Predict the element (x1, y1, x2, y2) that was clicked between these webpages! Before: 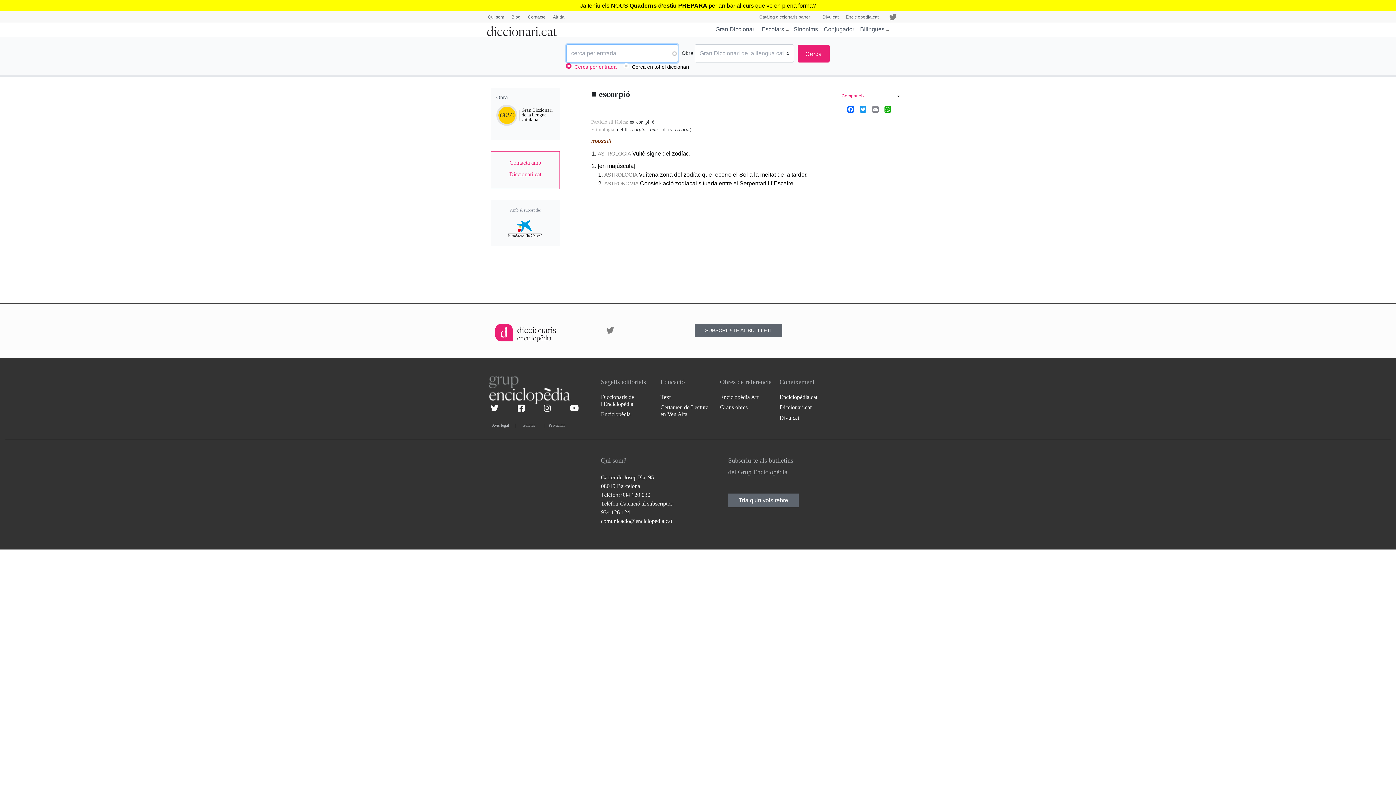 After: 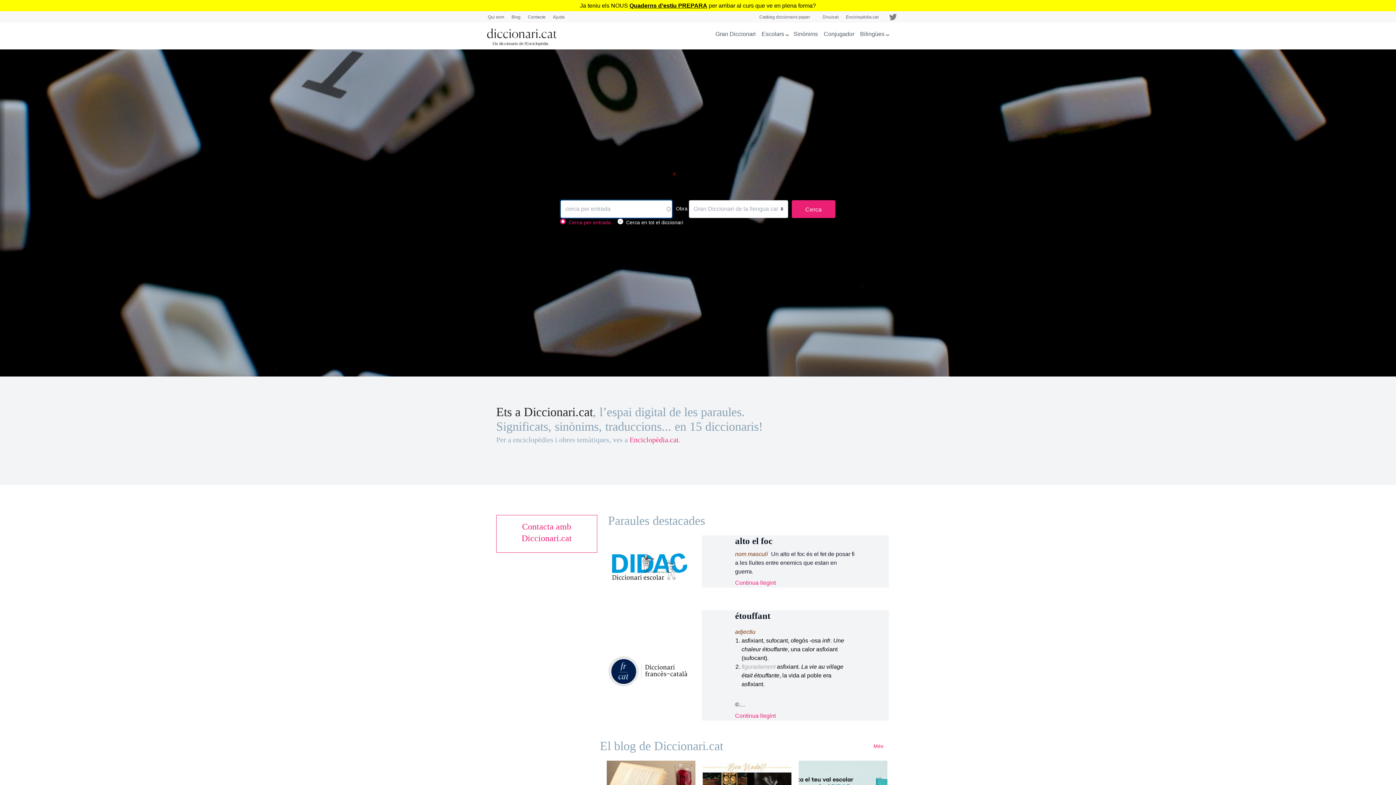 Action: bbox: (485, 23, 558, 36)